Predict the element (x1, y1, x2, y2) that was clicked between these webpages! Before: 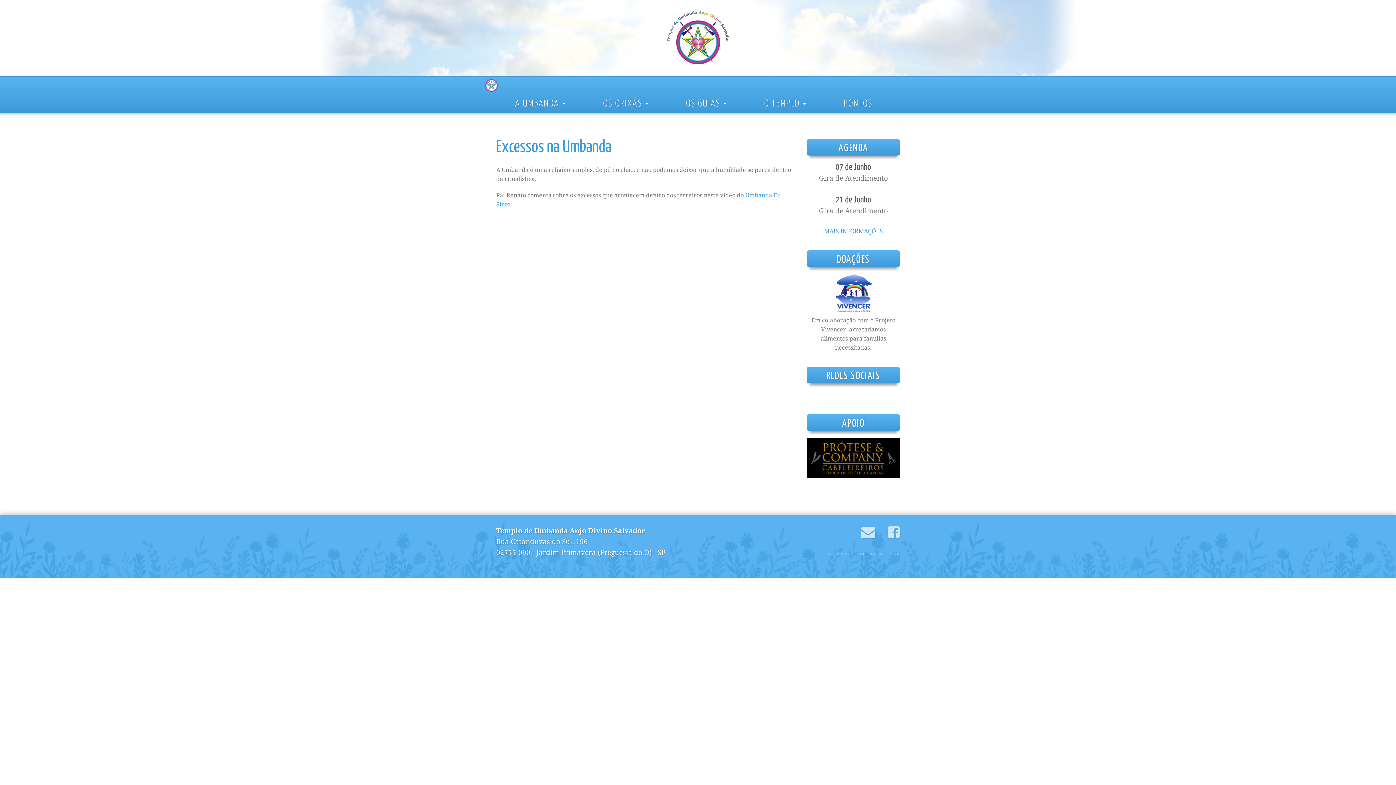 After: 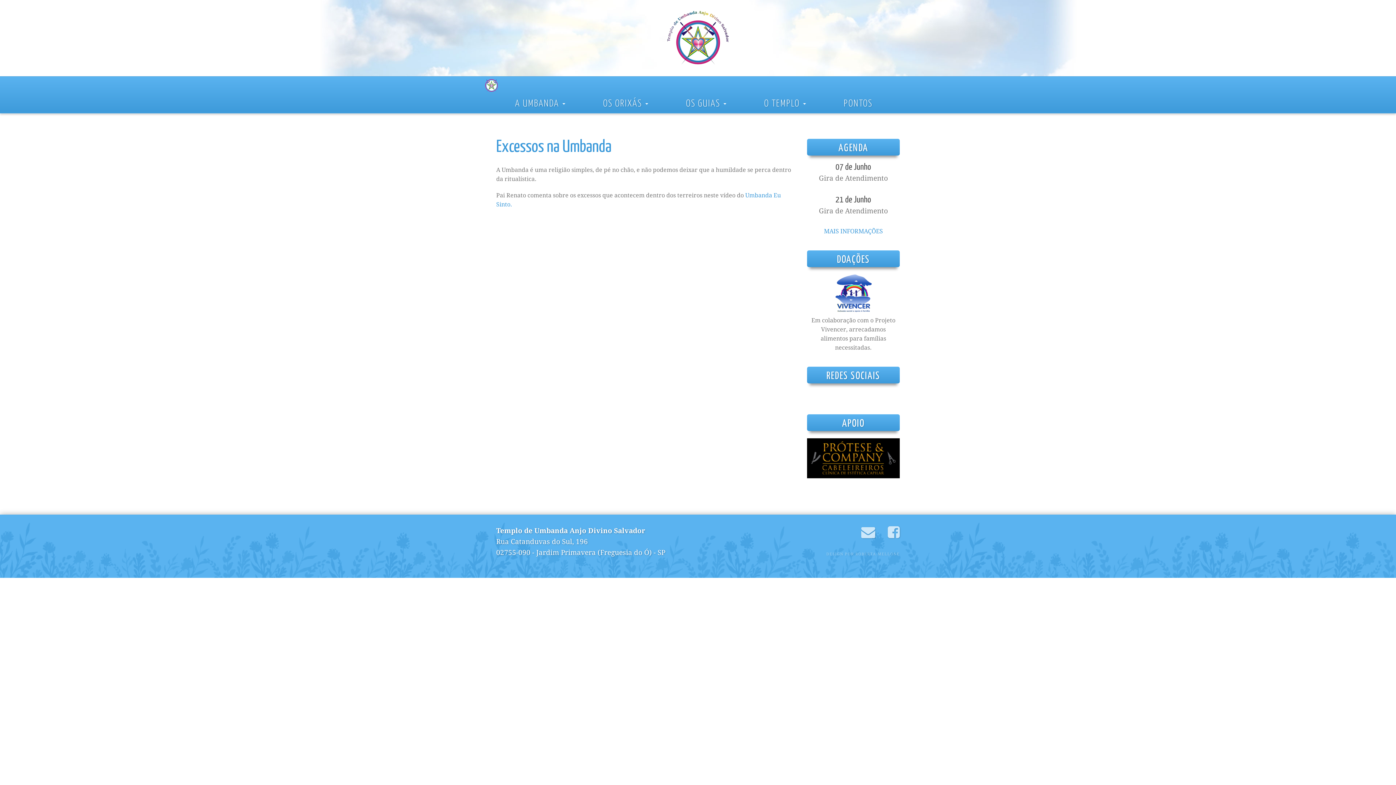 Action: bbox: (807, 454, 900, 461)